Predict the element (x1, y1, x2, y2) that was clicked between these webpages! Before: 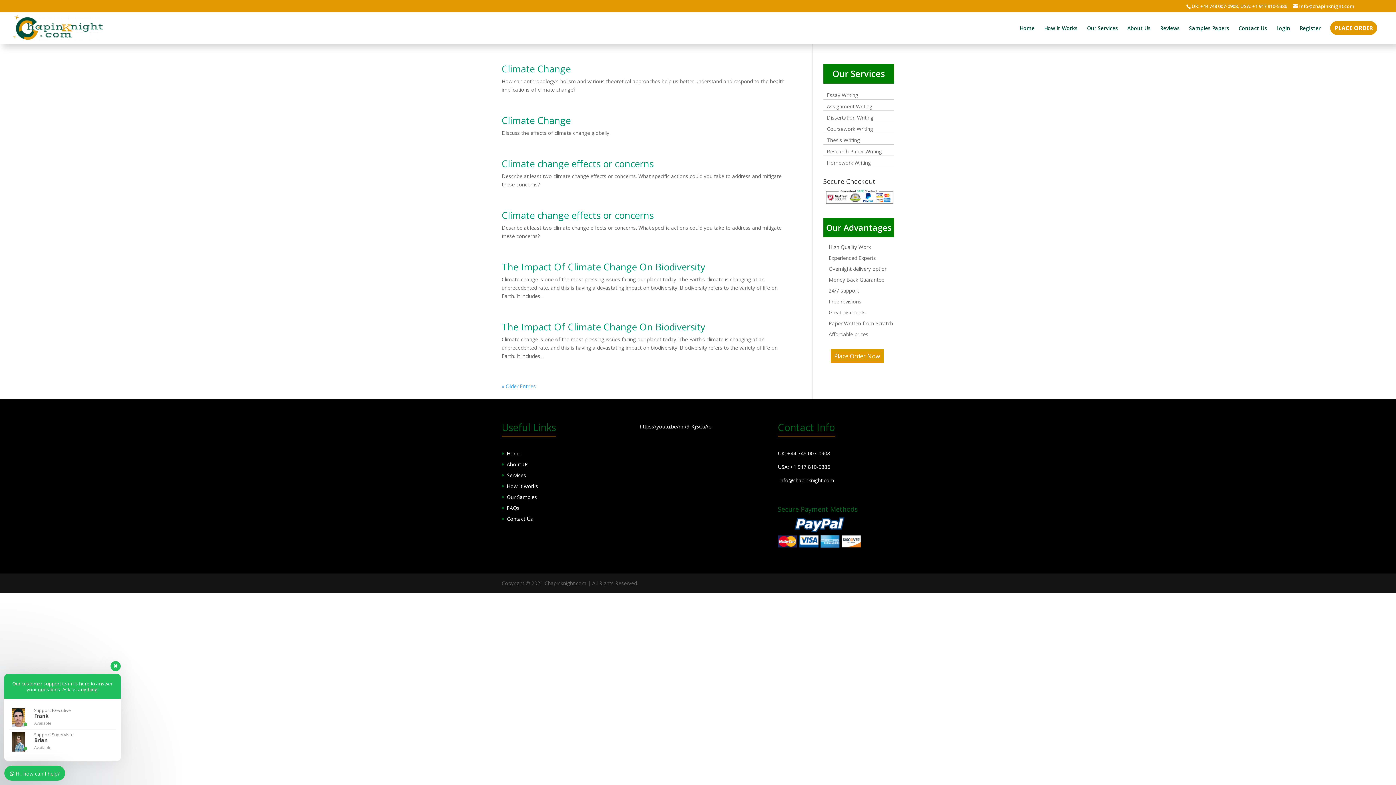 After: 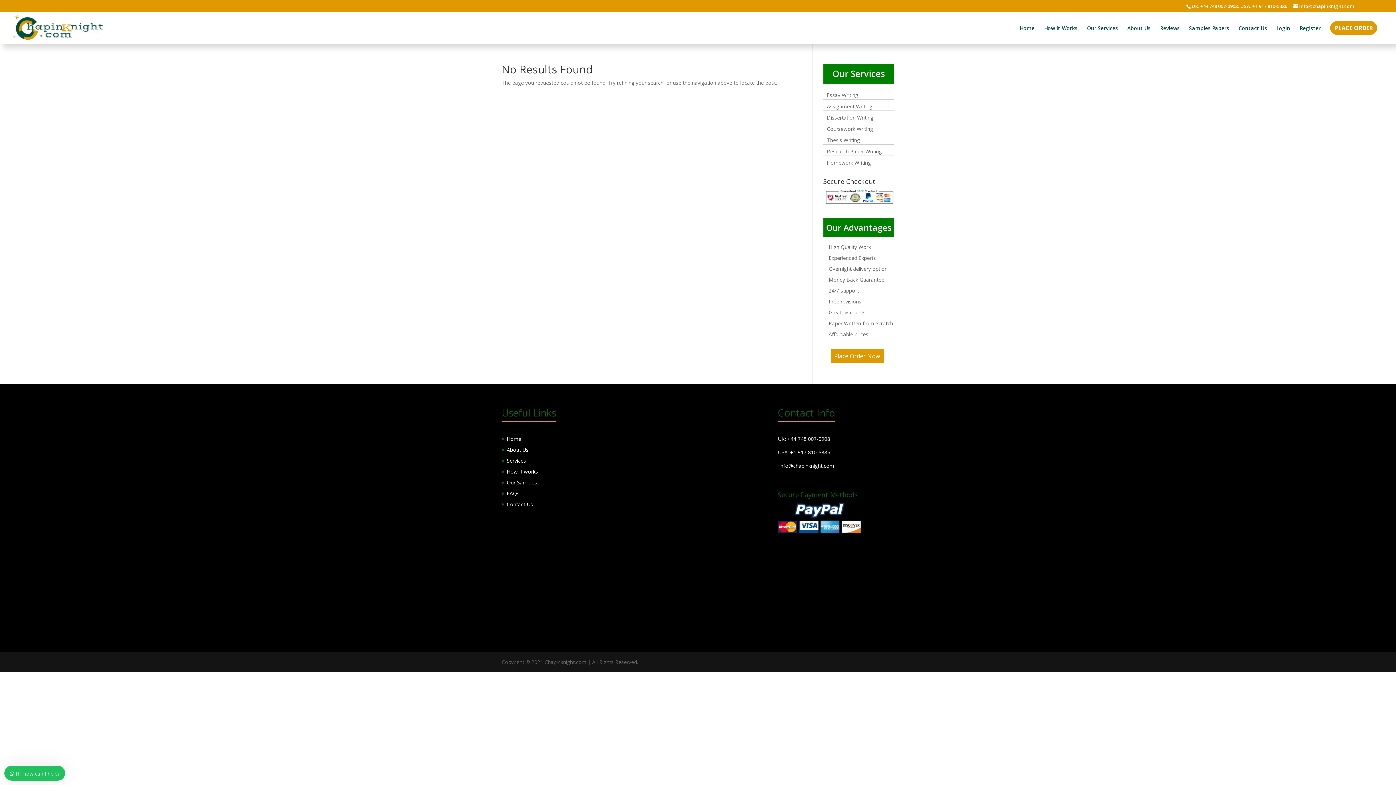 Action: bbox: (827, 148, 882, 154) label: Research Paper Writing